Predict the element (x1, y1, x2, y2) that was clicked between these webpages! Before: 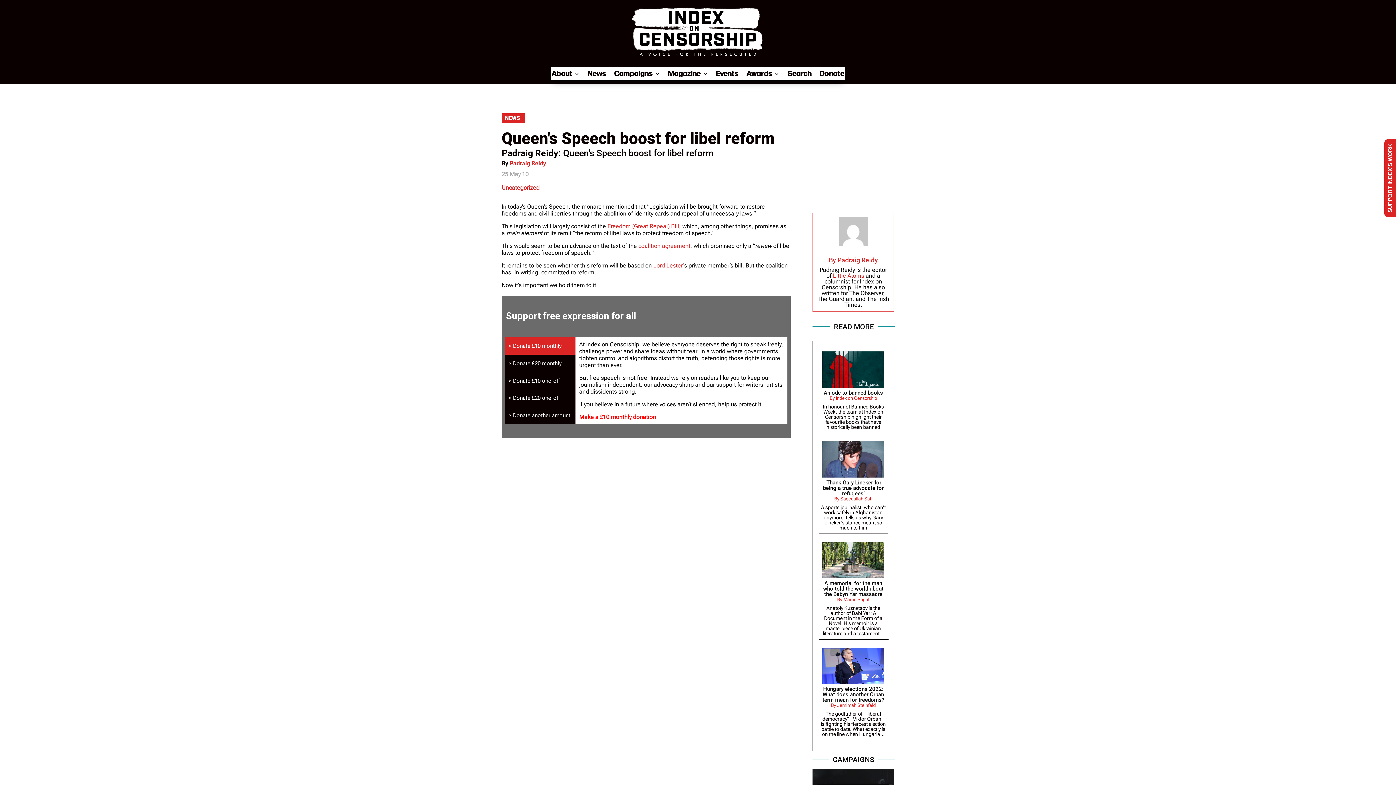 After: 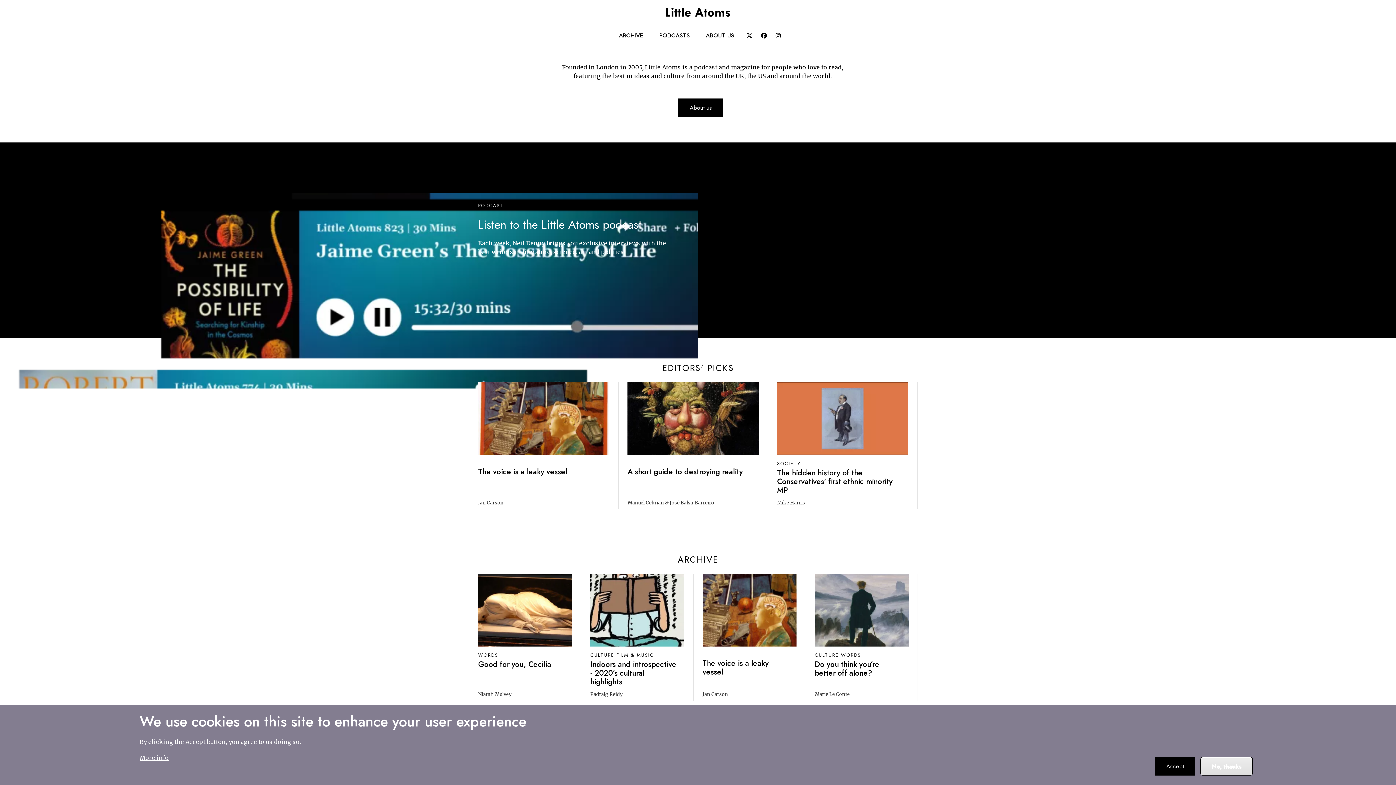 Action: bbox: (833, 272, 864, 279) label: Little Atoms